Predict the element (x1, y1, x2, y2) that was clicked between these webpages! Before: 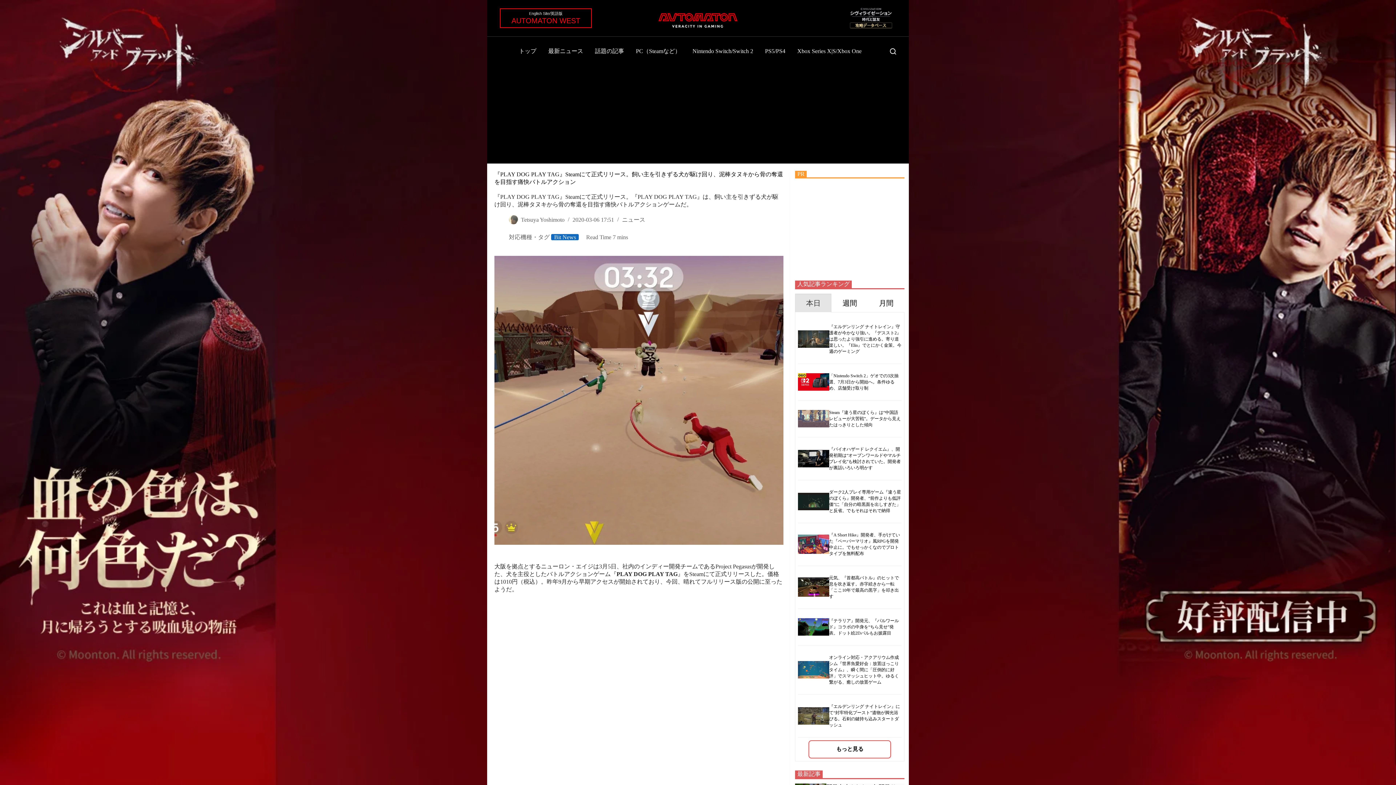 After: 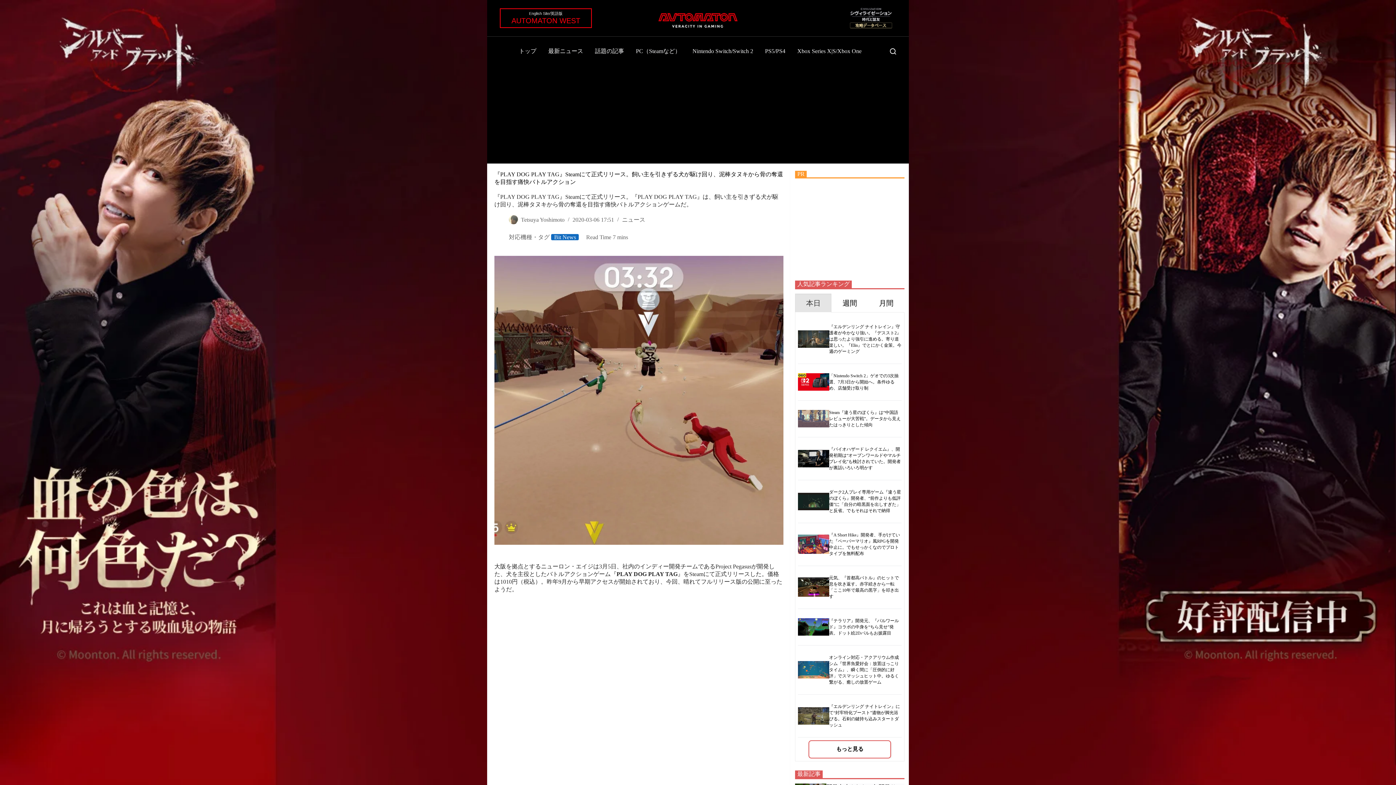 Action: label: 本日 bbox: (795, 293, 831, 312)